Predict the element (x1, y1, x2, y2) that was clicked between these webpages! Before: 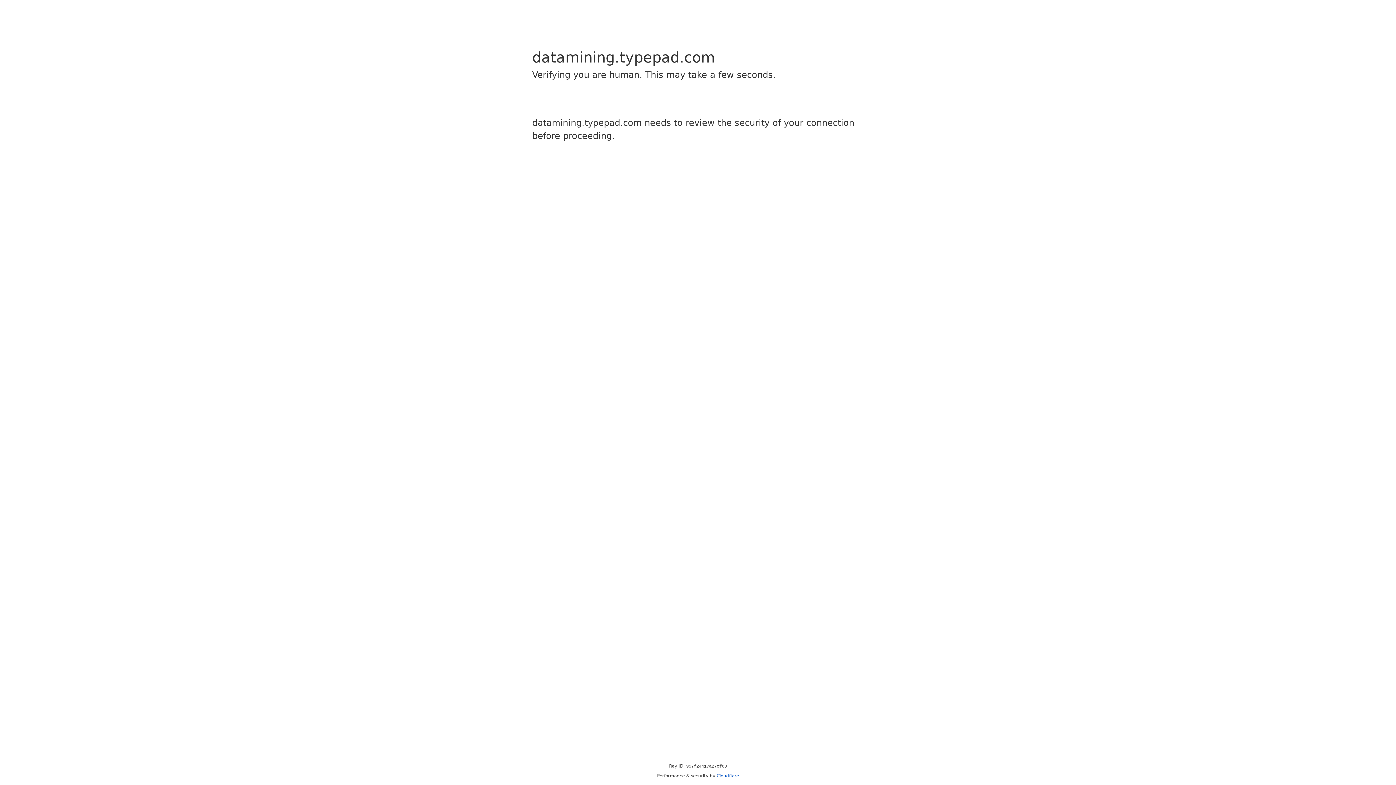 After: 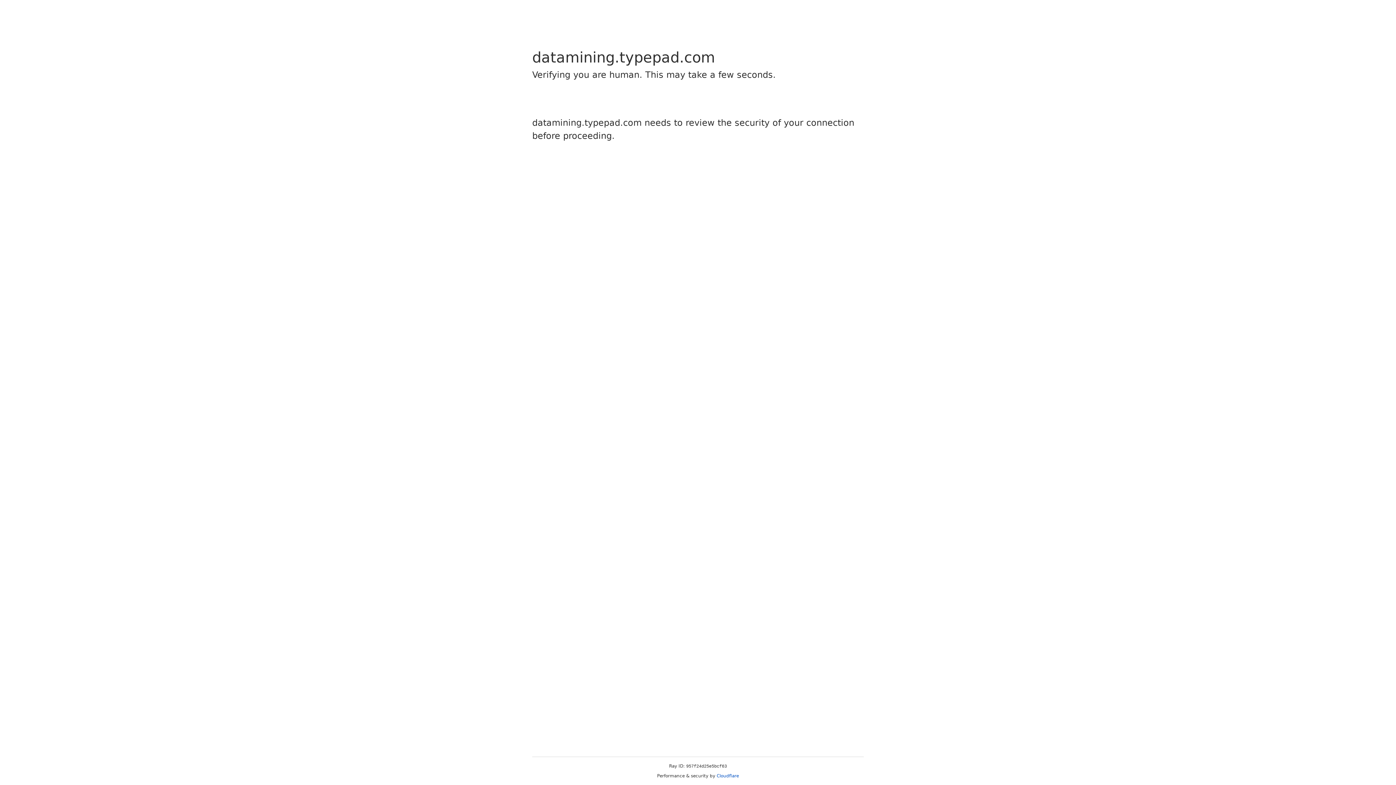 Action: label: Cloudflare bbox: (716, 773, 739, 778)